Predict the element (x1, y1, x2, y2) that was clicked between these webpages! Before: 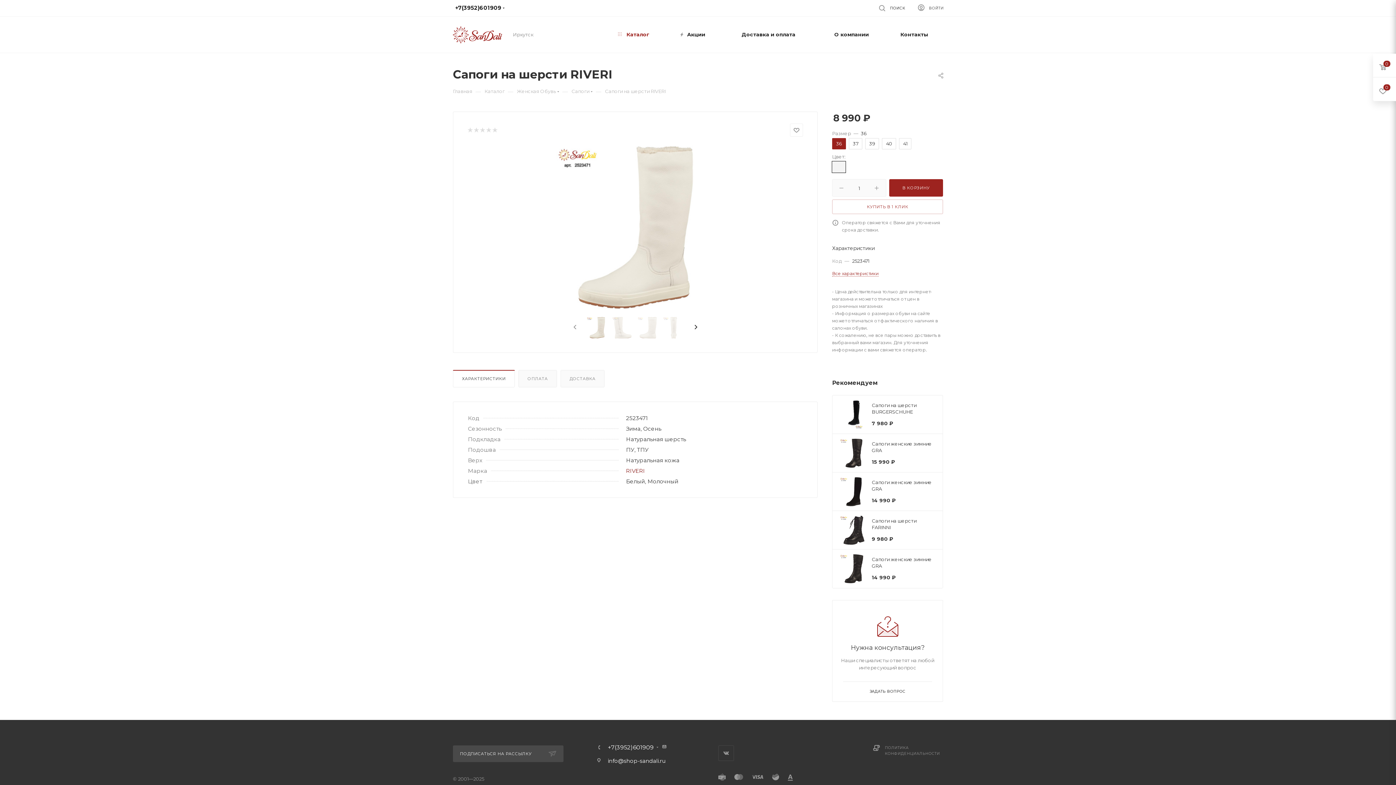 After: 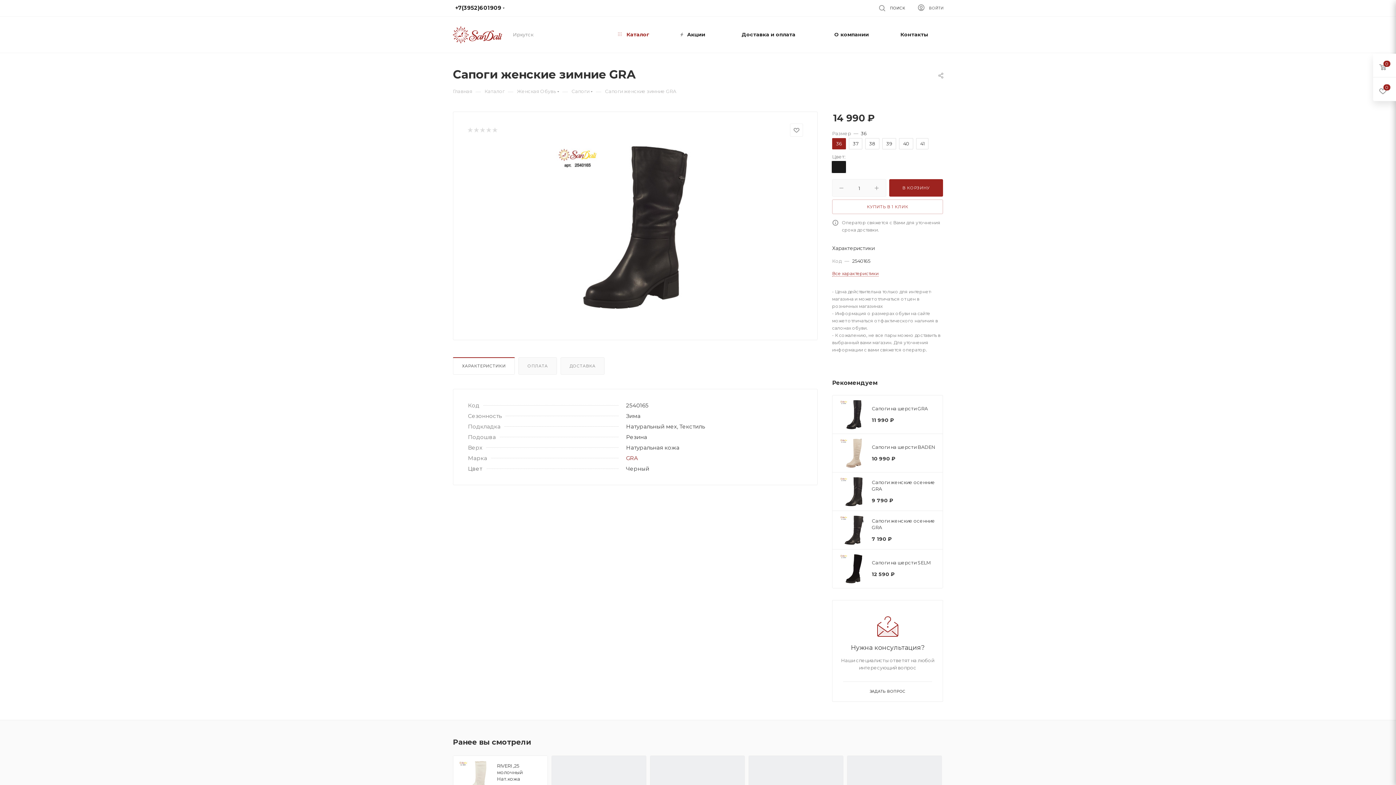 Action: bbox: (839, 565, 868, 572)